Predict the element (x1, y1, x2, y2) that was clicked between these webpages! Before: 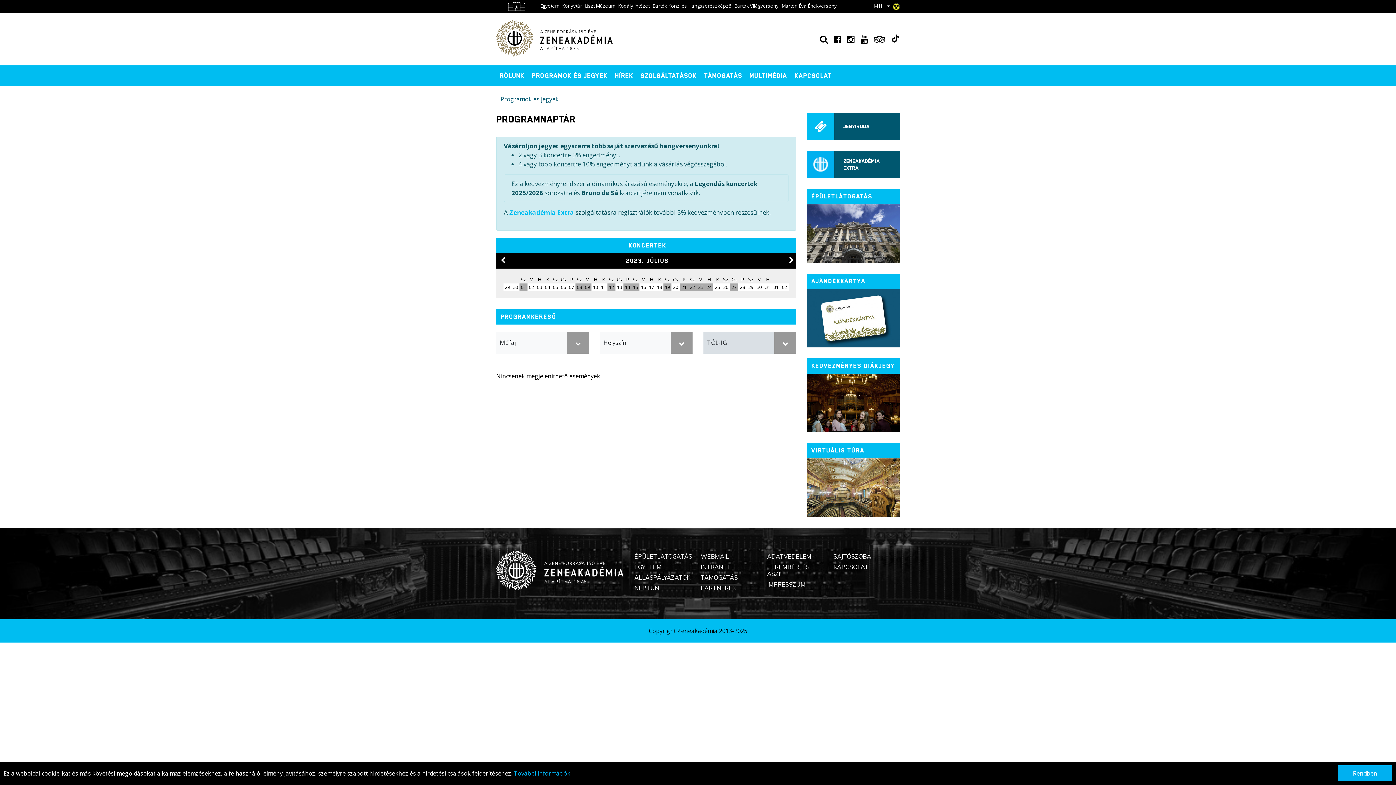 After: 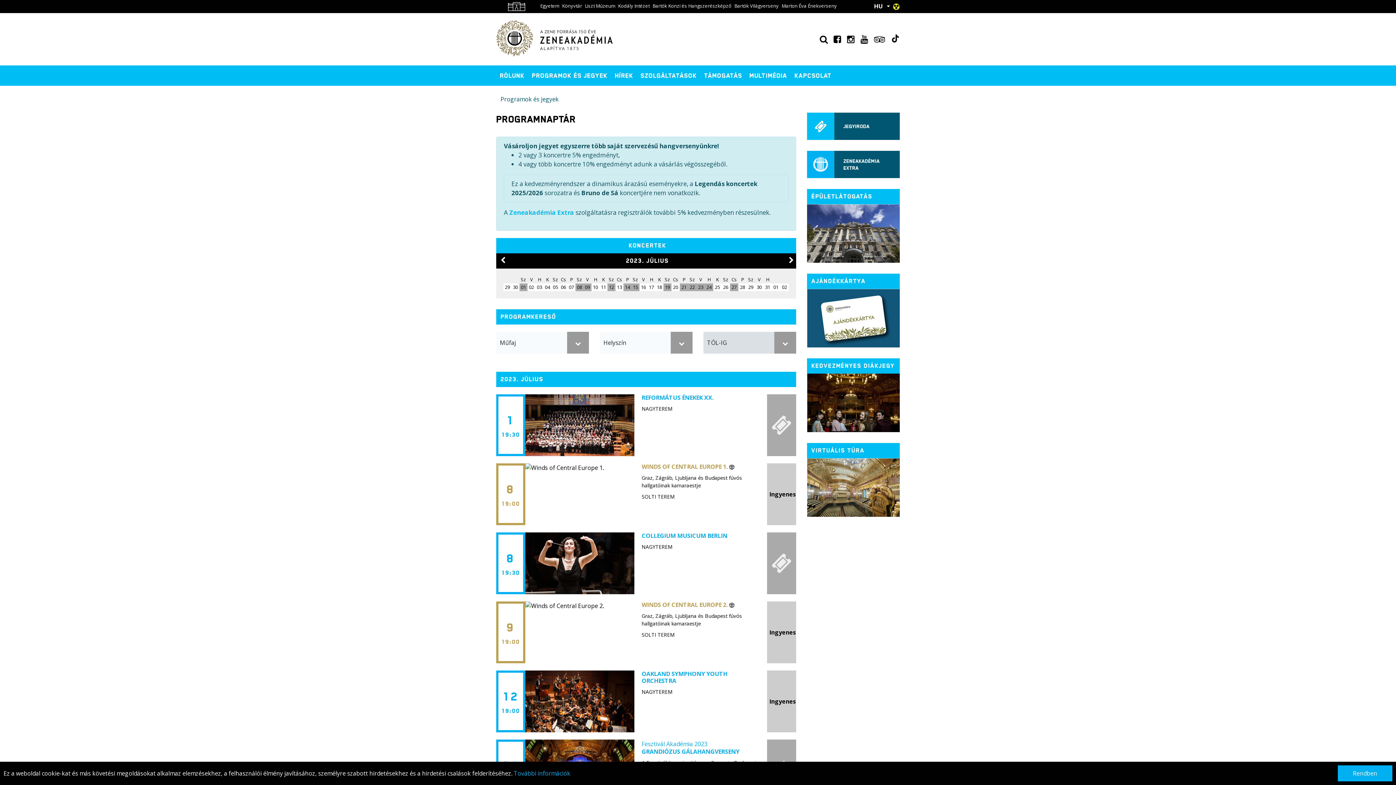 Action: label: 2023. JÚLIUS bbox: (626, 257, 669, 264)